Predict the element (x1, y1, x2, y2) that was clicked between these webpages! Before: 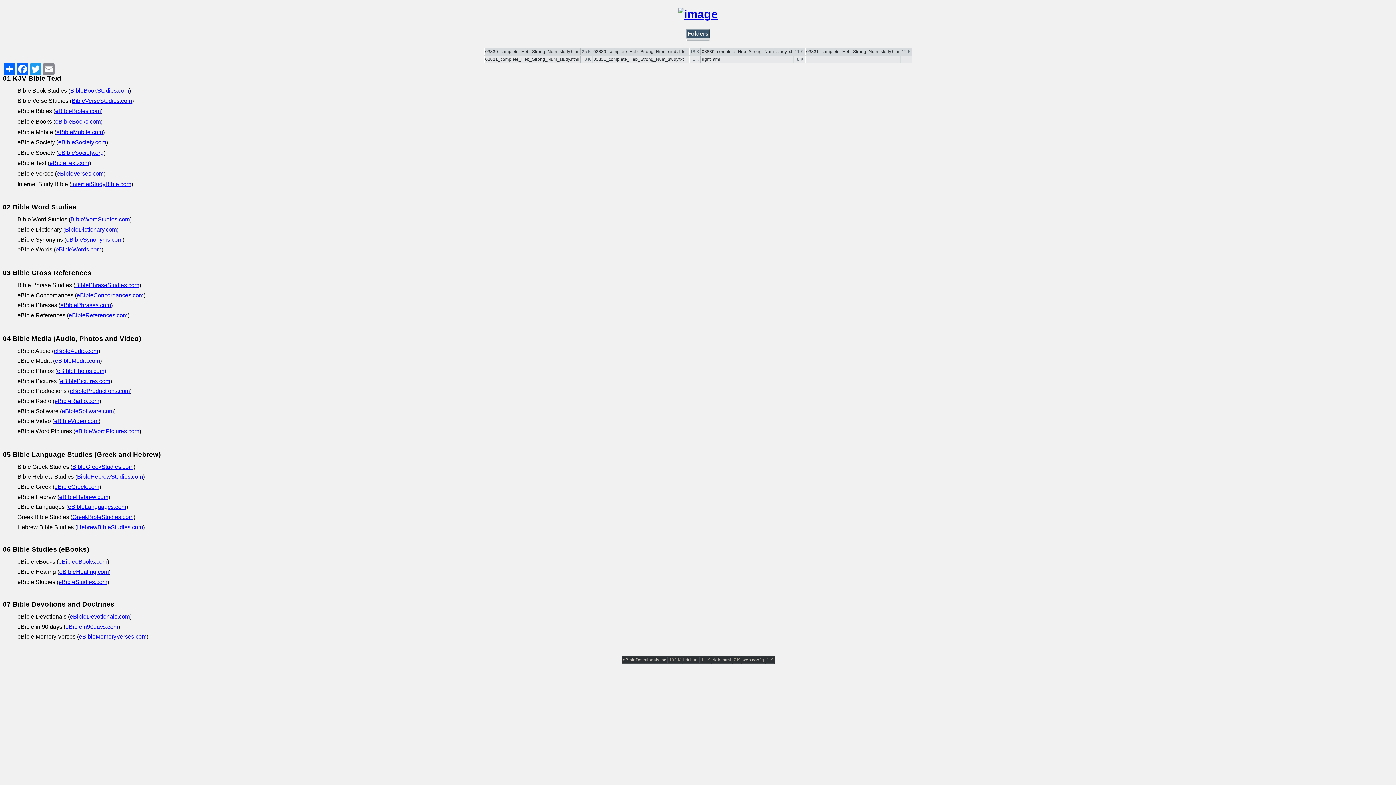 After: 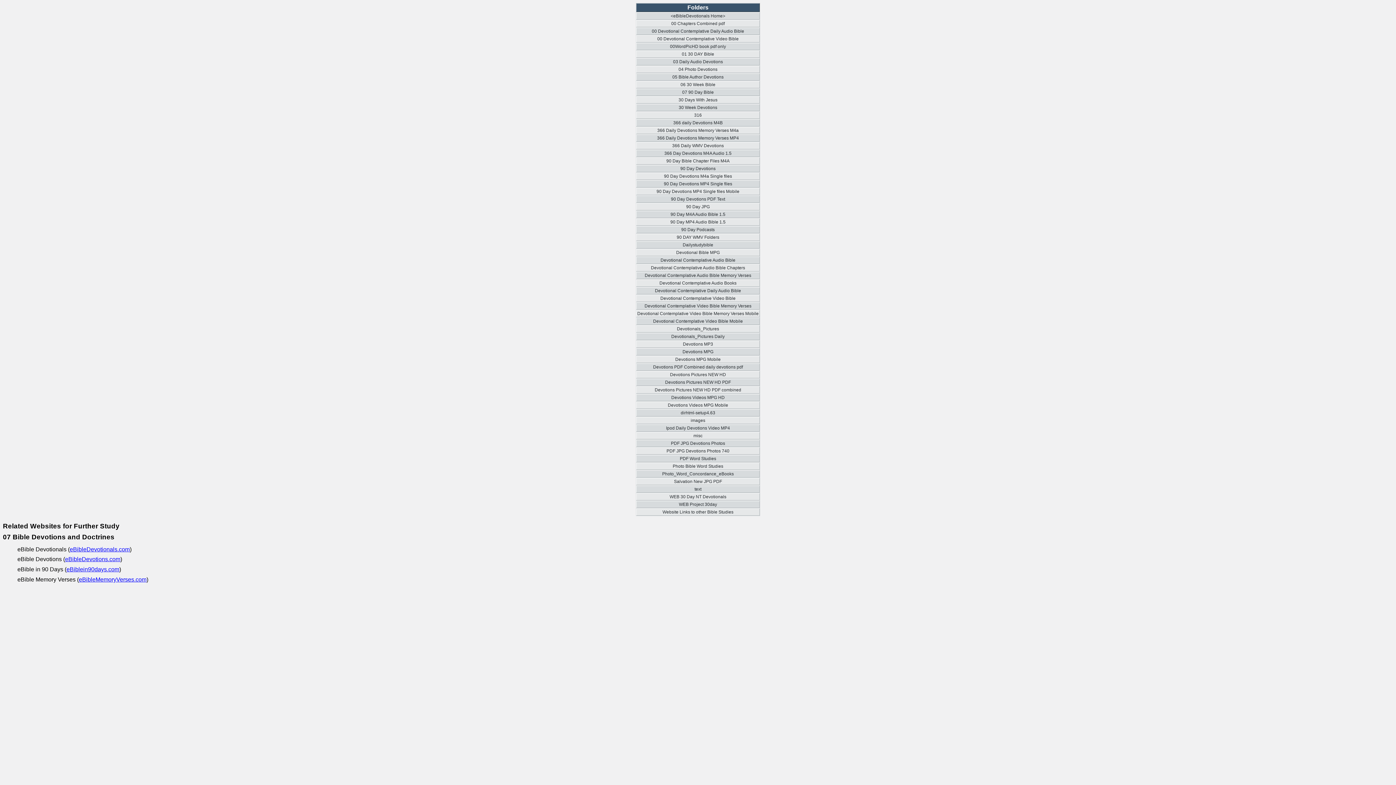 Action: bbox: (683, 657, 698, 662) label: left.html